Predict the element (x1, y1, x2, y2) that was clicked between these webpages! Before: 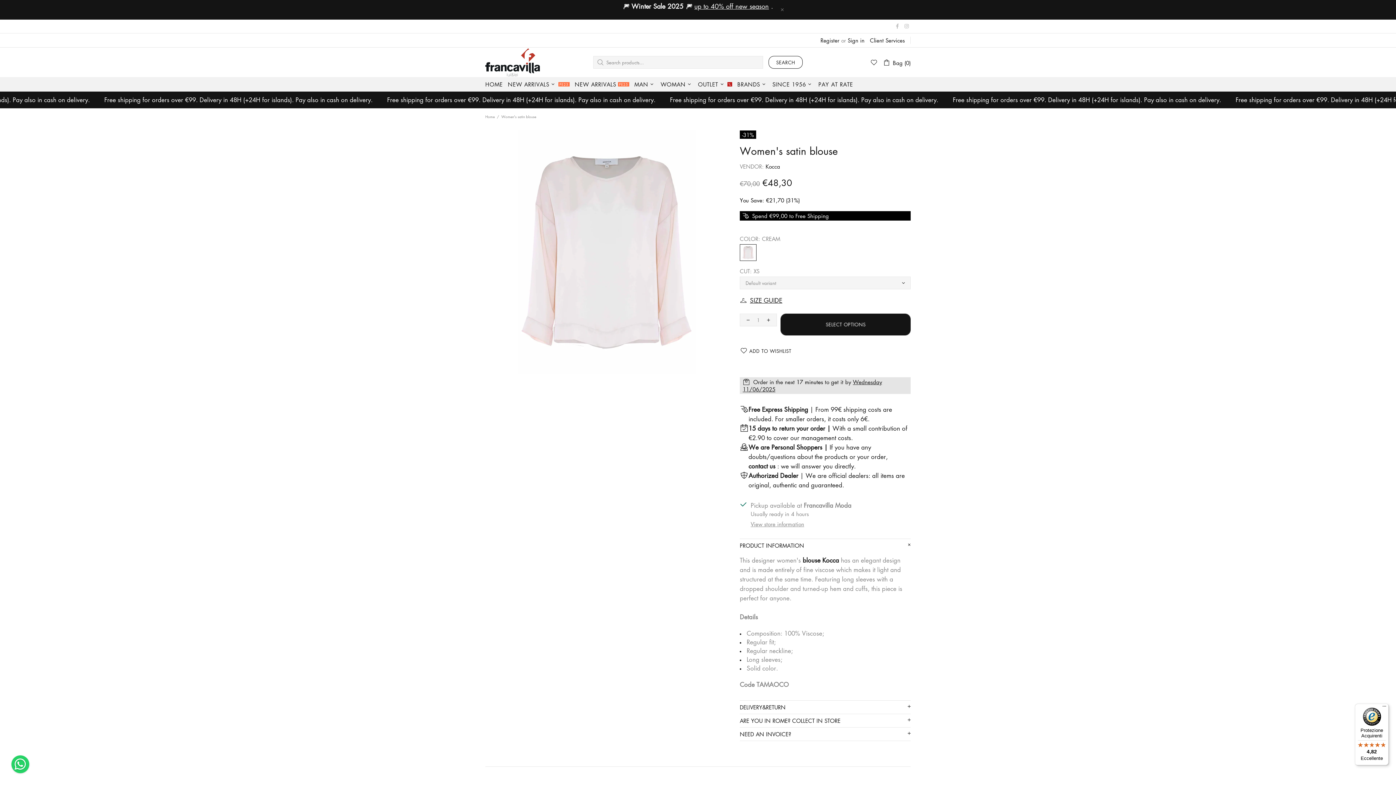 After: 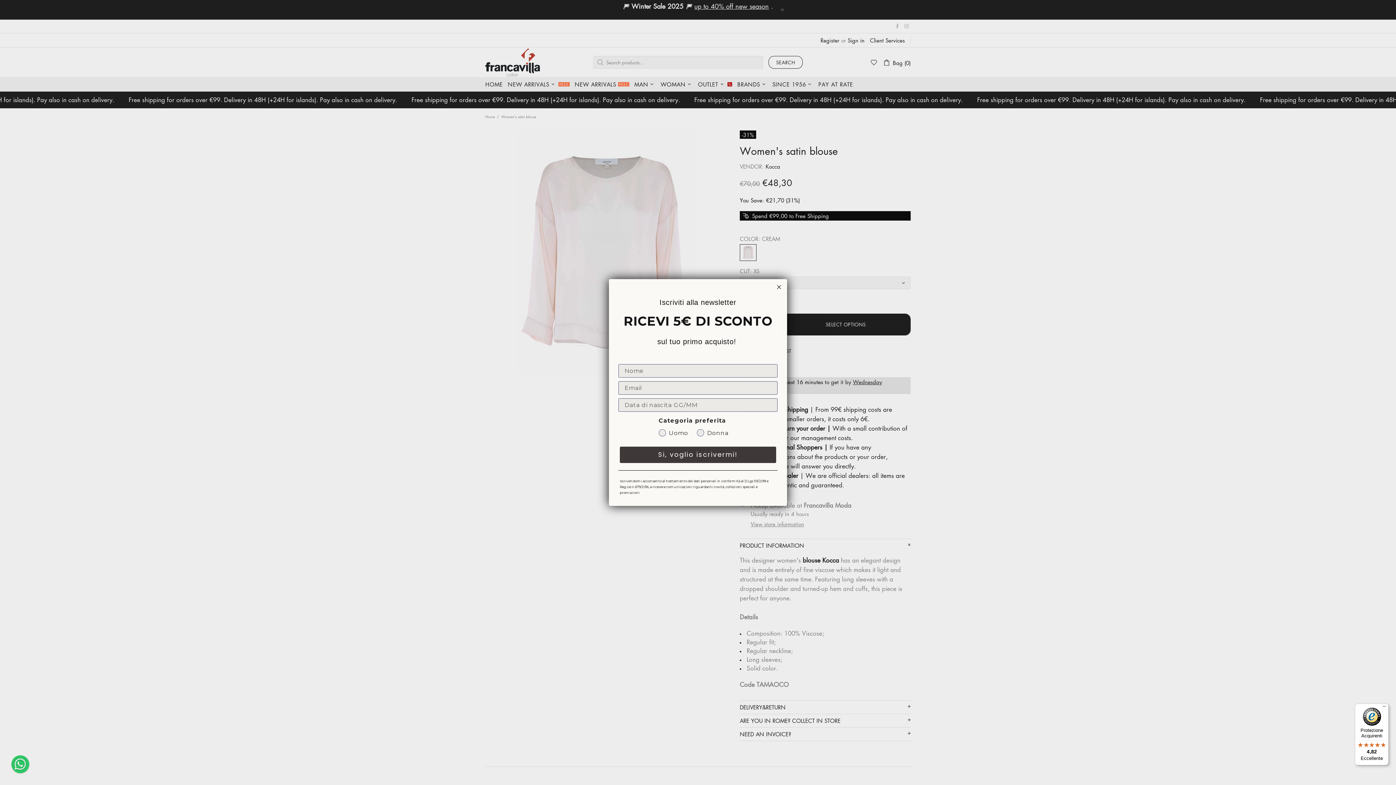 Action: label: Protezione Acquirenti

4,82

Eccellente bbox: (1355, 704, 1389, 765)